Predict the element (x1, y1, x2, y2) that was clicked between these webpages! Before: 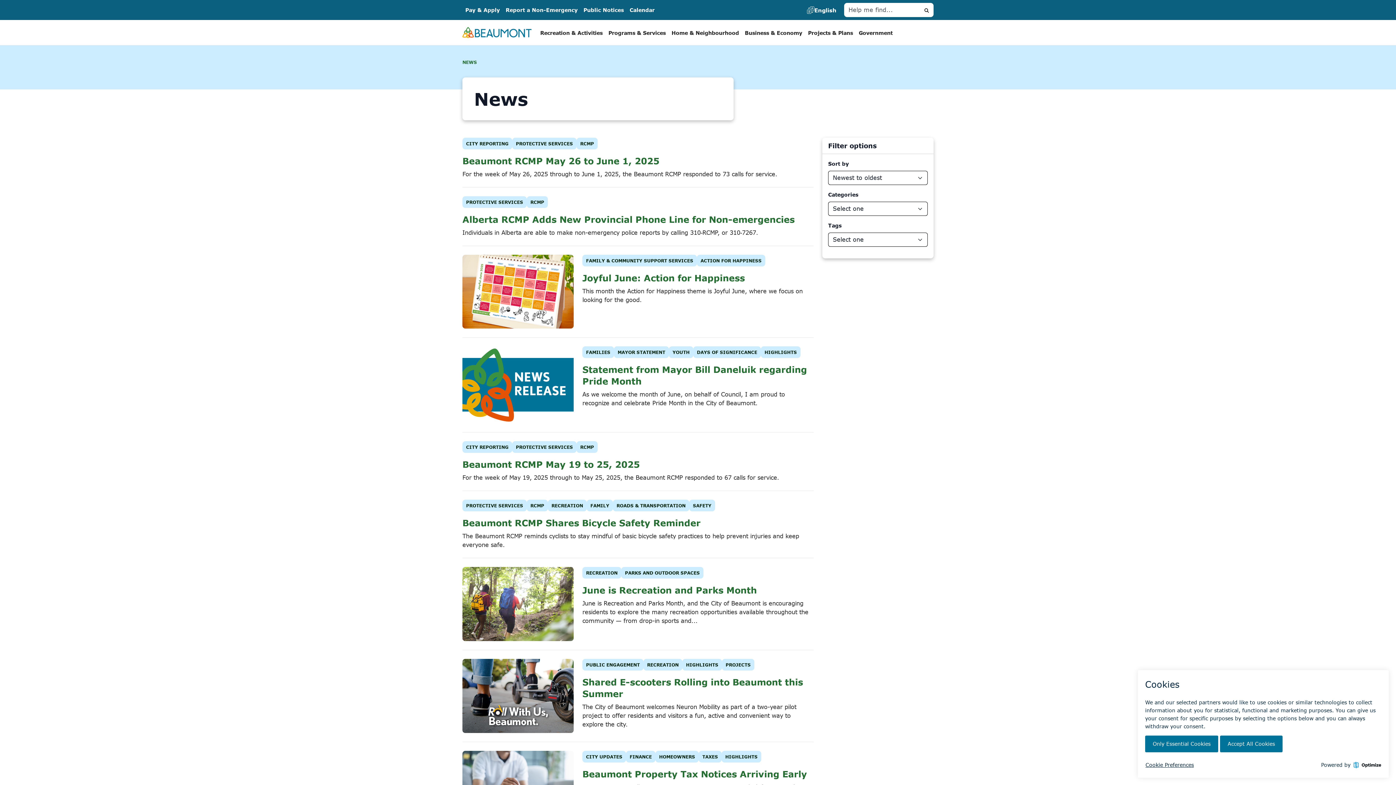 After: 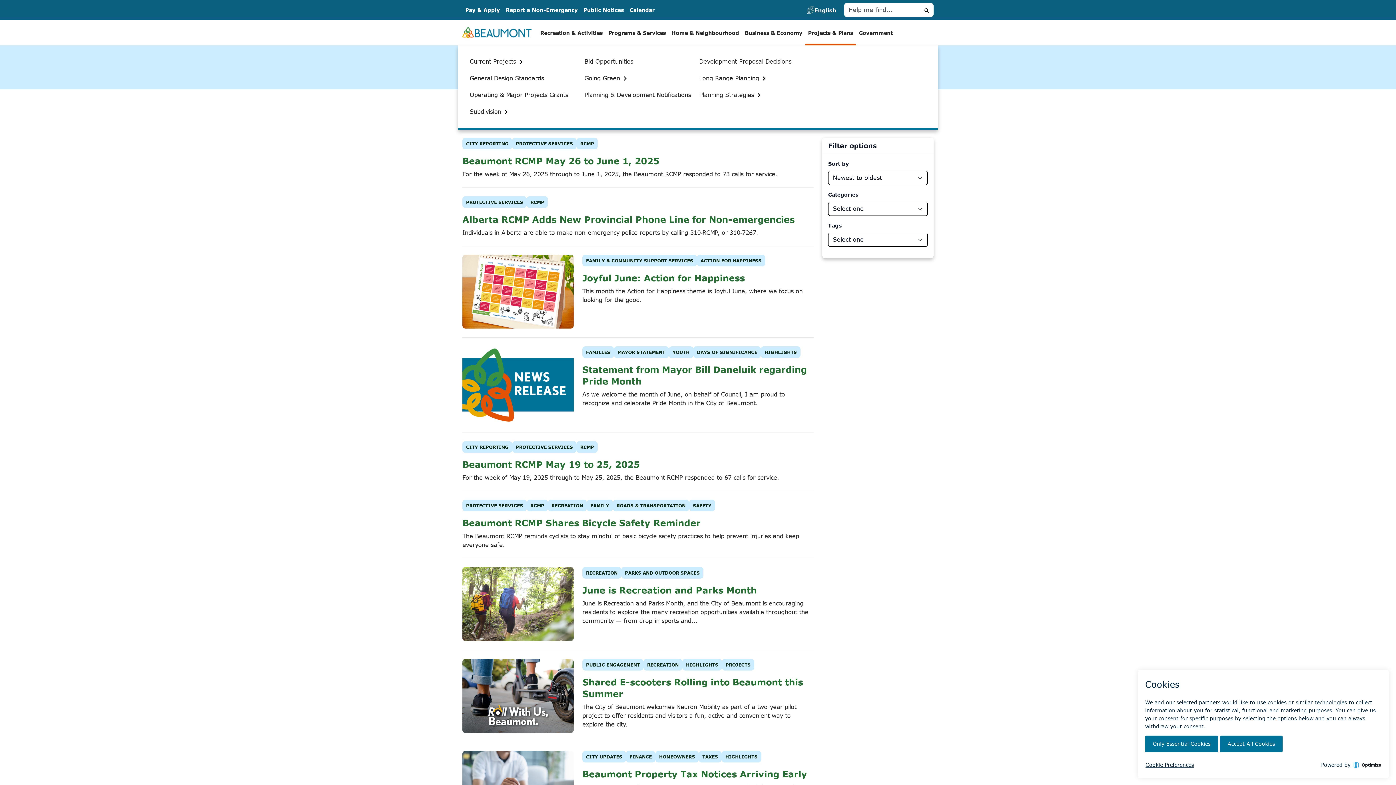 Action: bbox: (805, 20, 856, 44) label: Projects & Plans